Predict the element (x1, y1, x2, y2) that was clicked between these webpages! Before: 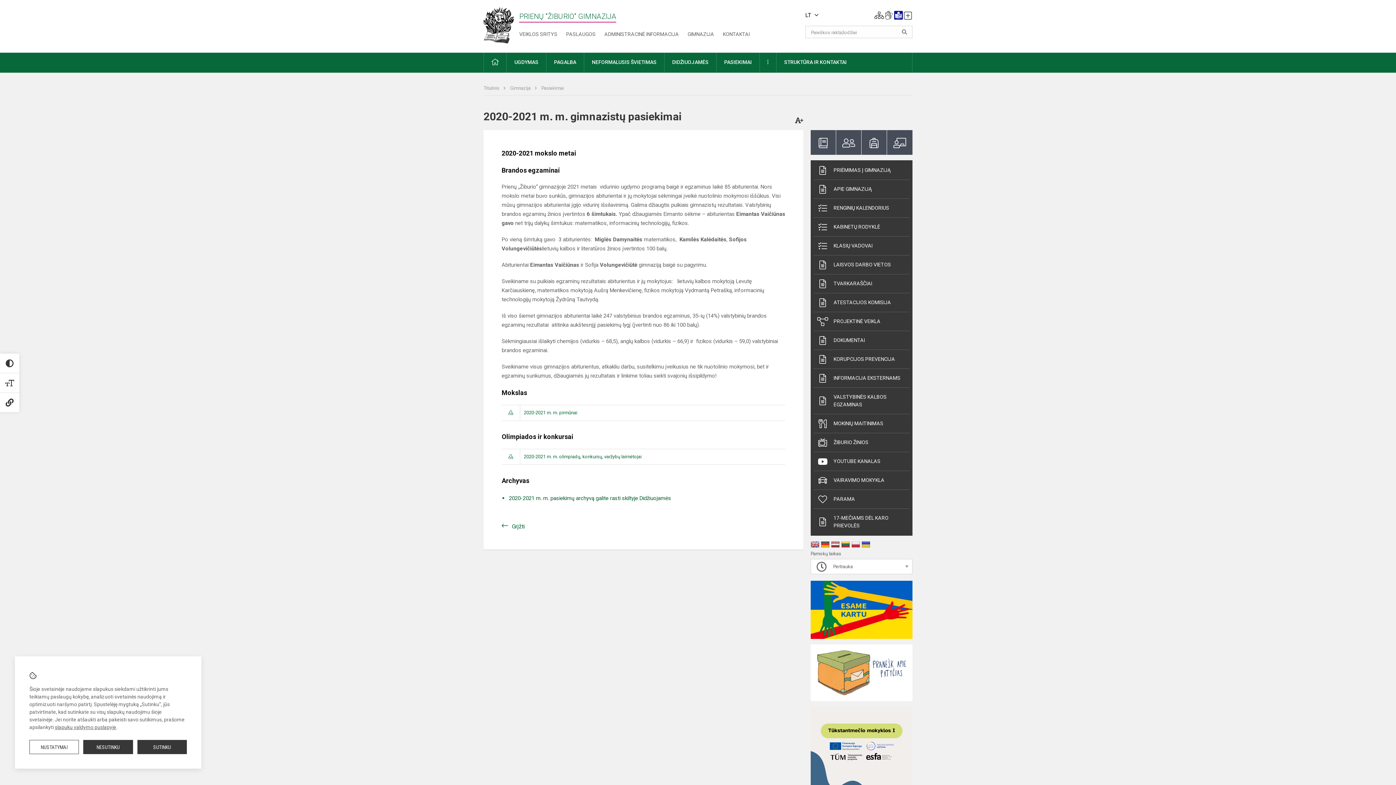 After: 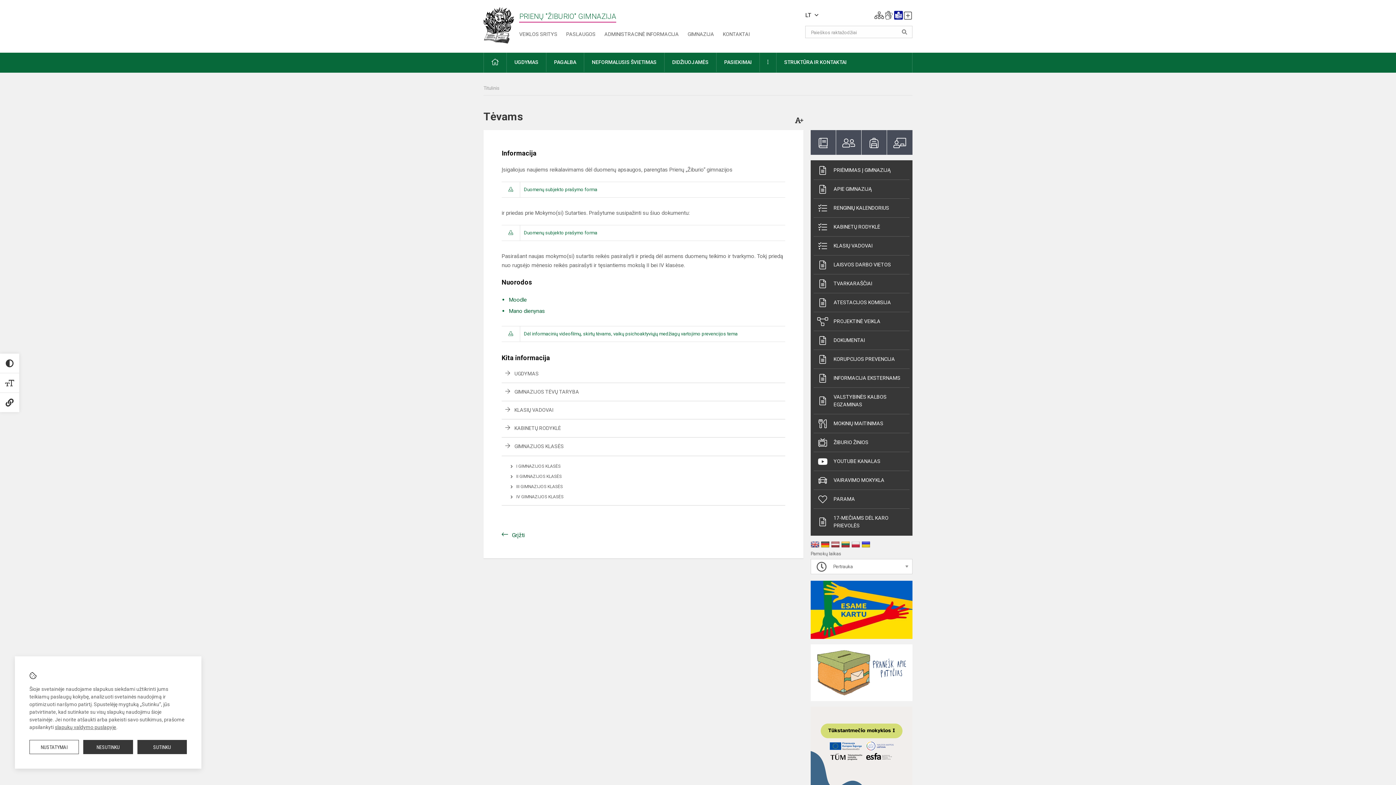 Action: bbox: (836, 130, 861, 154)